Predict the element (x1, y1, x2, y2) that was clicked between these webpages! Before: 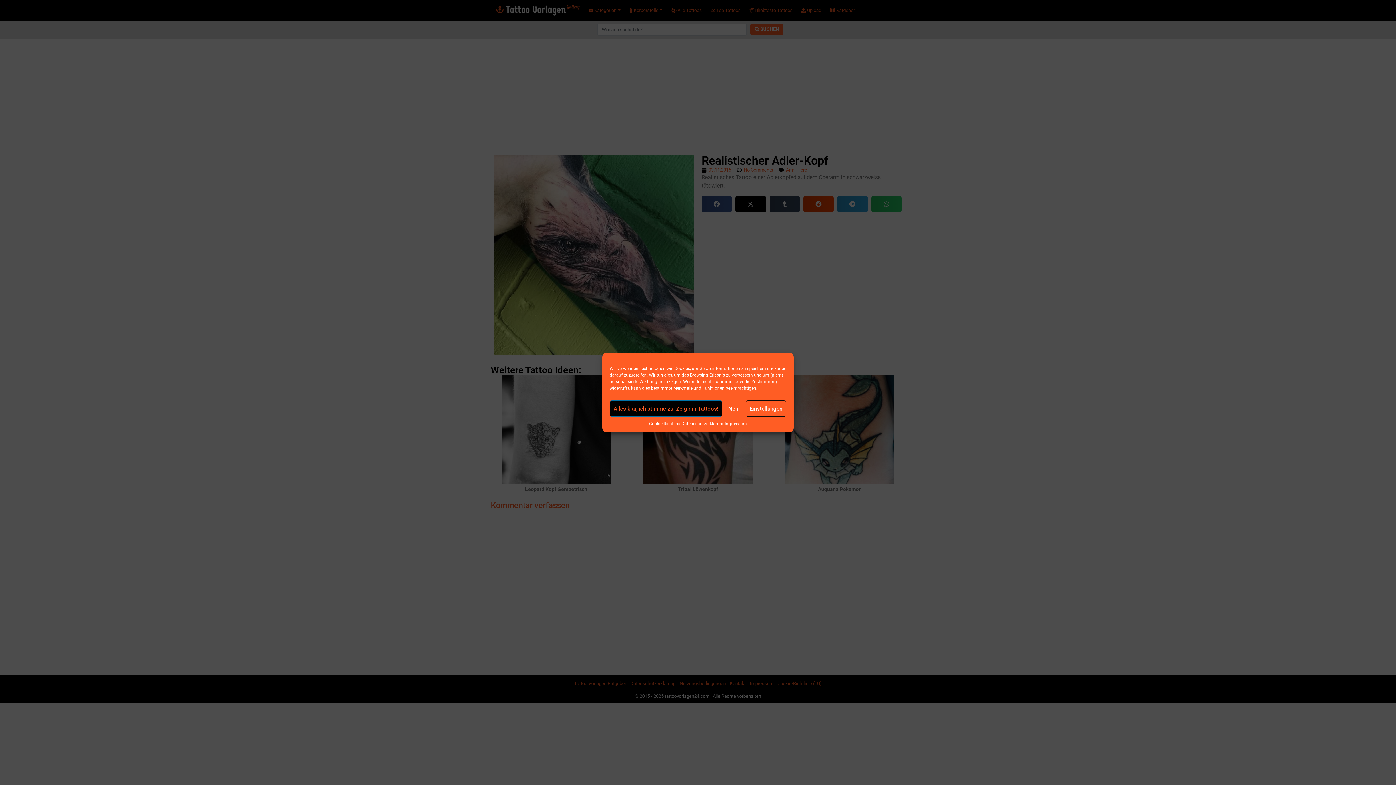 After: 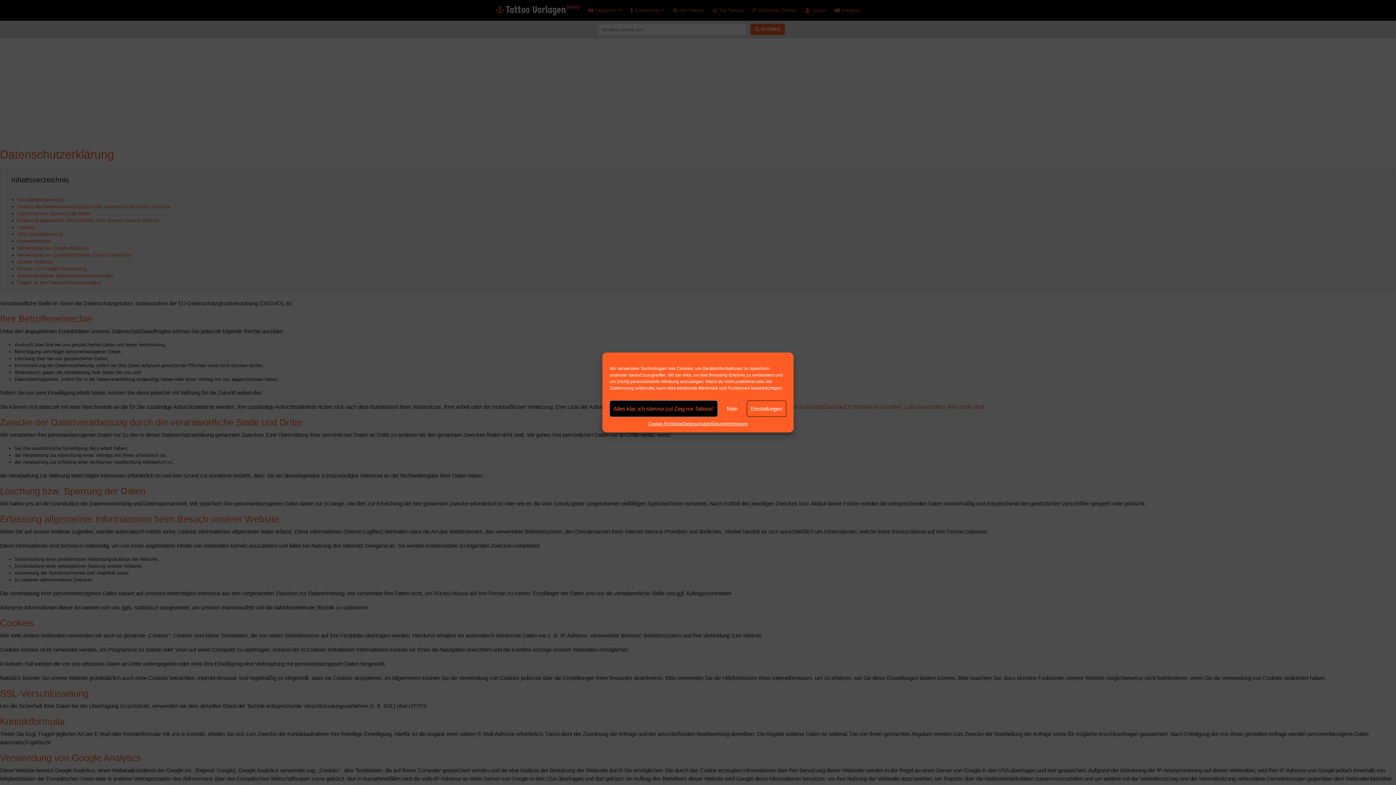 Action: label: Datenschutzerklärung bbox: (681, 420, 724, 427)